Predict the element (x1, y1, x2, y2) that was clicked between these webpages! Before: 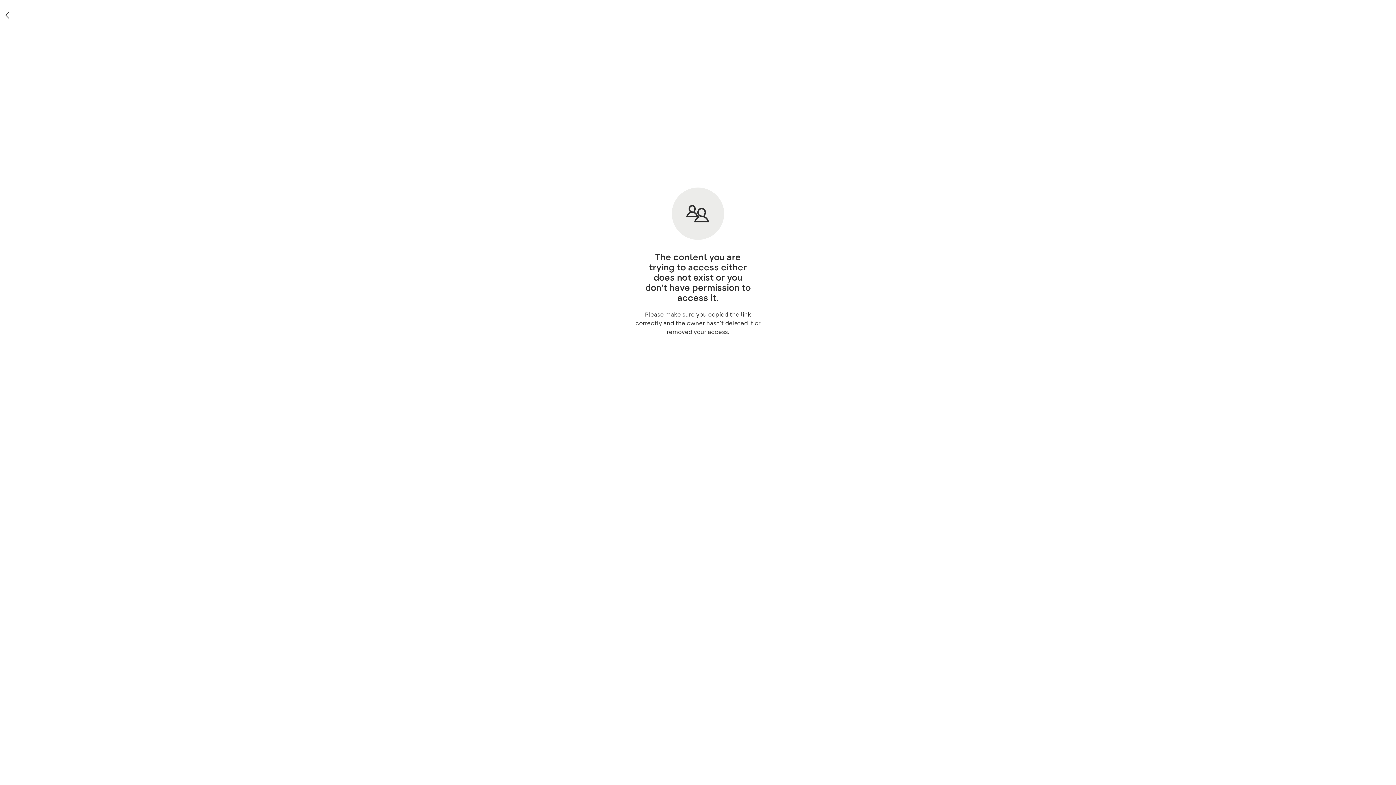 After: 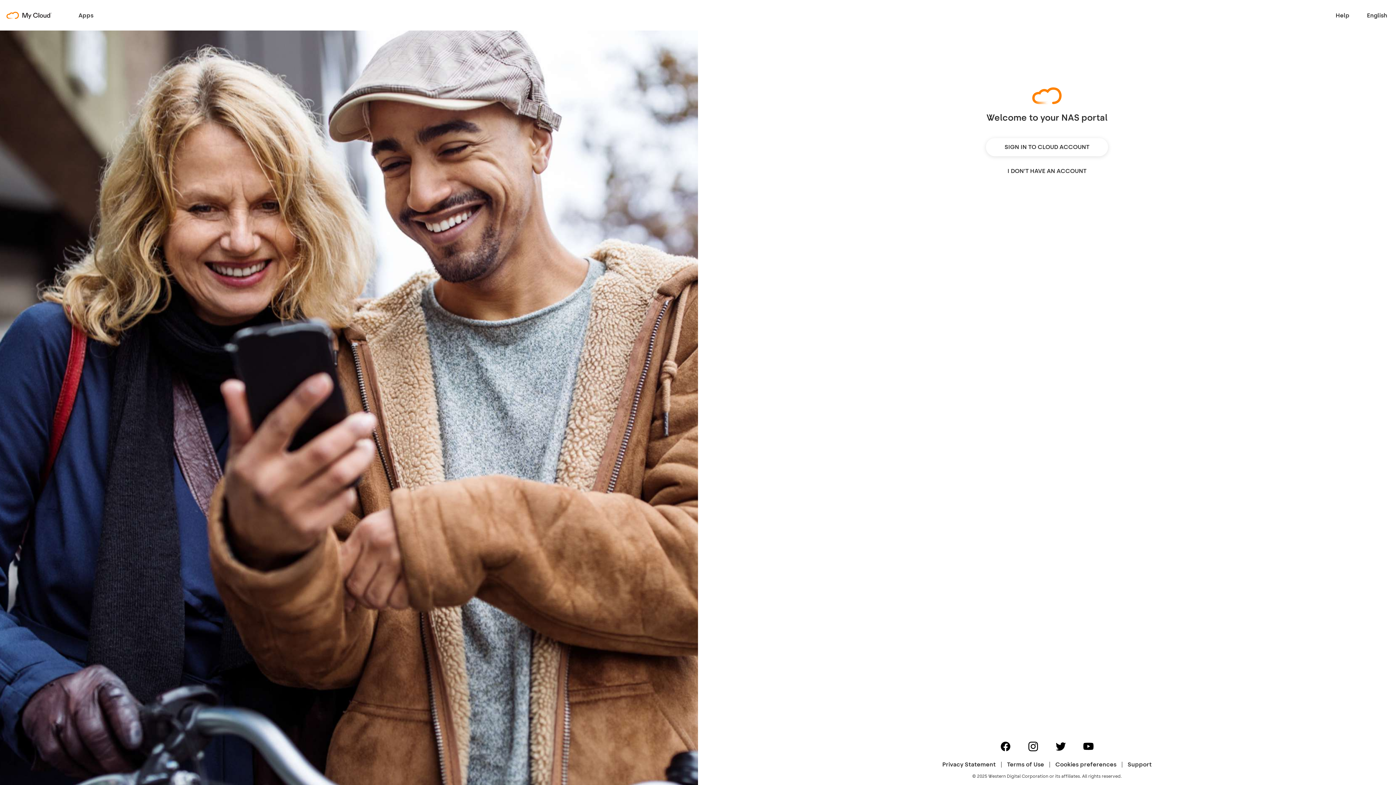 Action: bbox: (0, 8, 14, 22)